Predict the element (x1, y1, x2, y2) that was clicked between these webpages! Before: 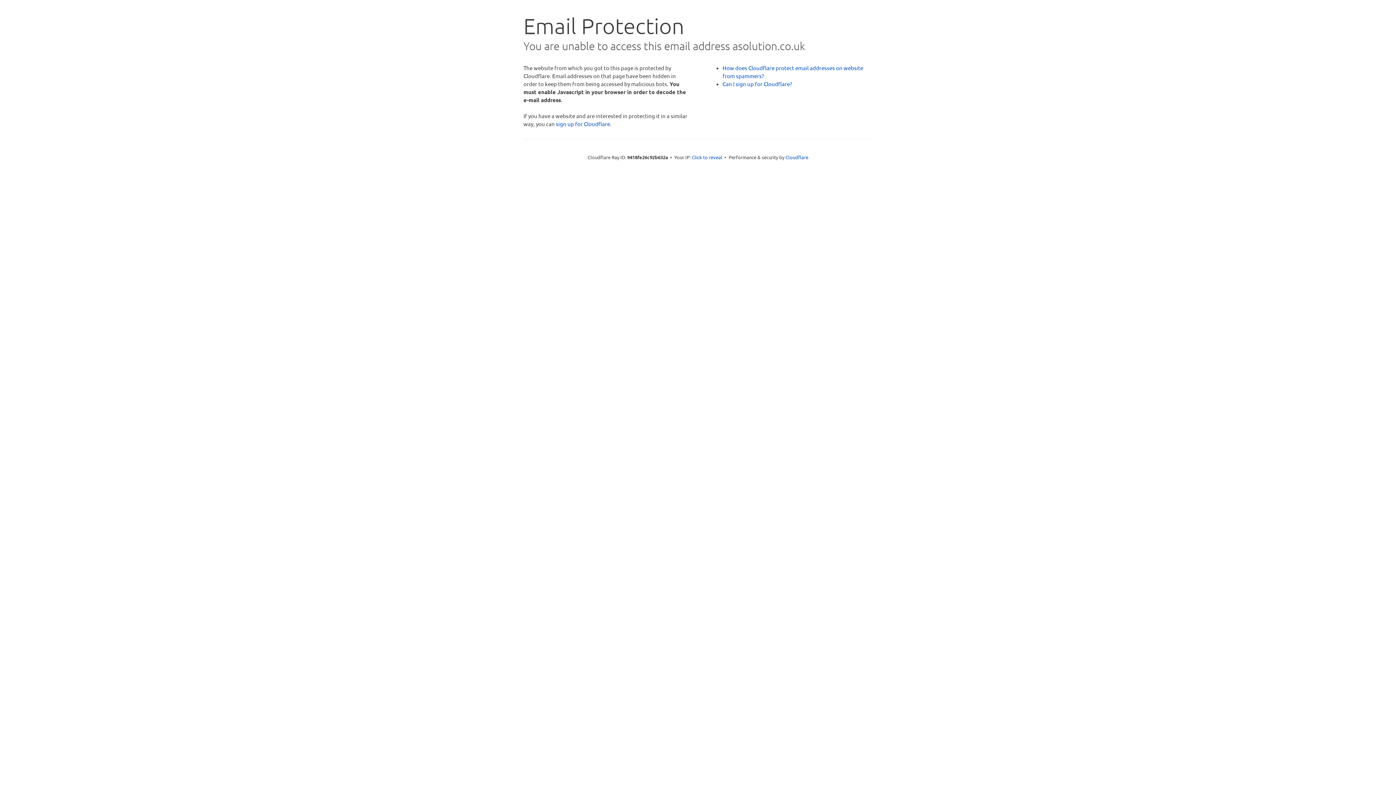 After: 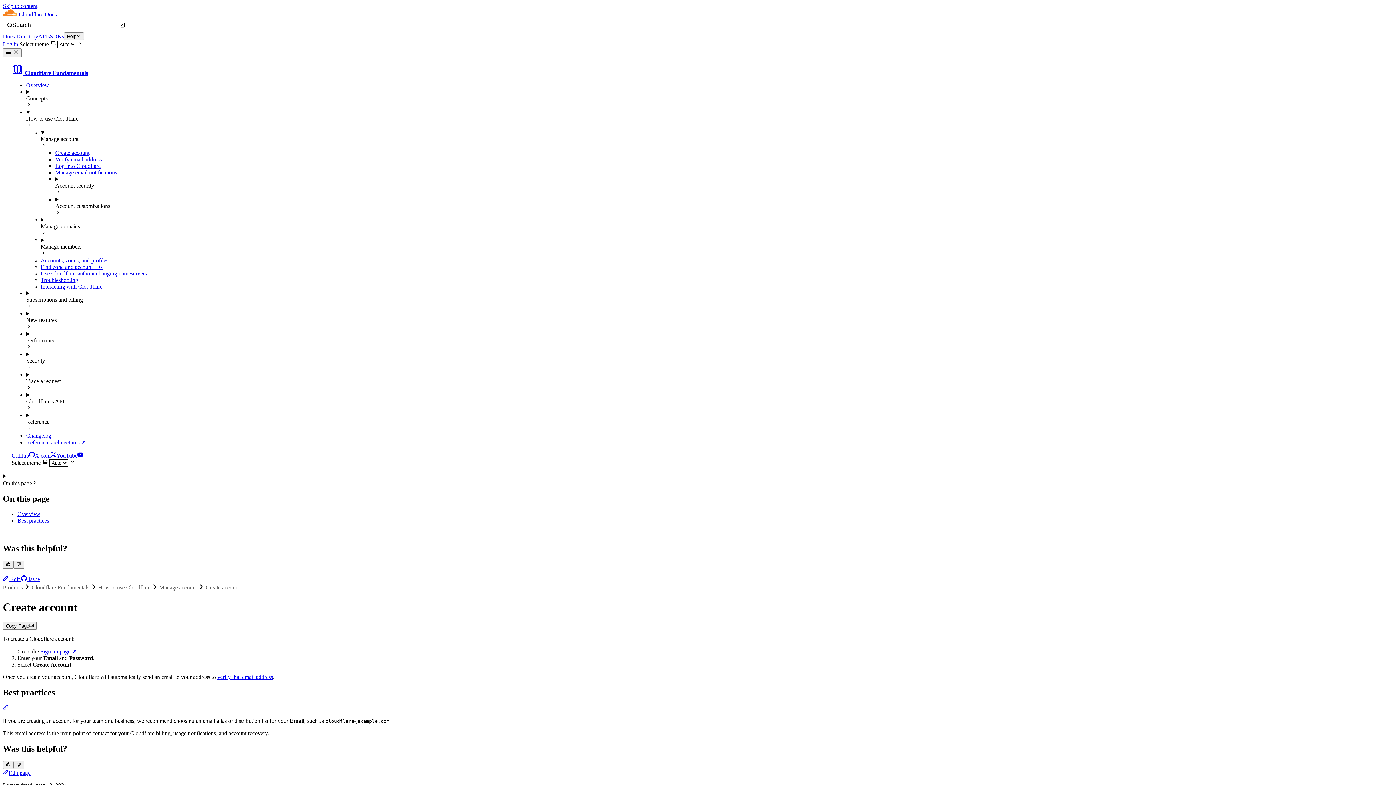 Action: bbox: (722, 80, 792, 87) label: Can I sign up for Cloudflare?